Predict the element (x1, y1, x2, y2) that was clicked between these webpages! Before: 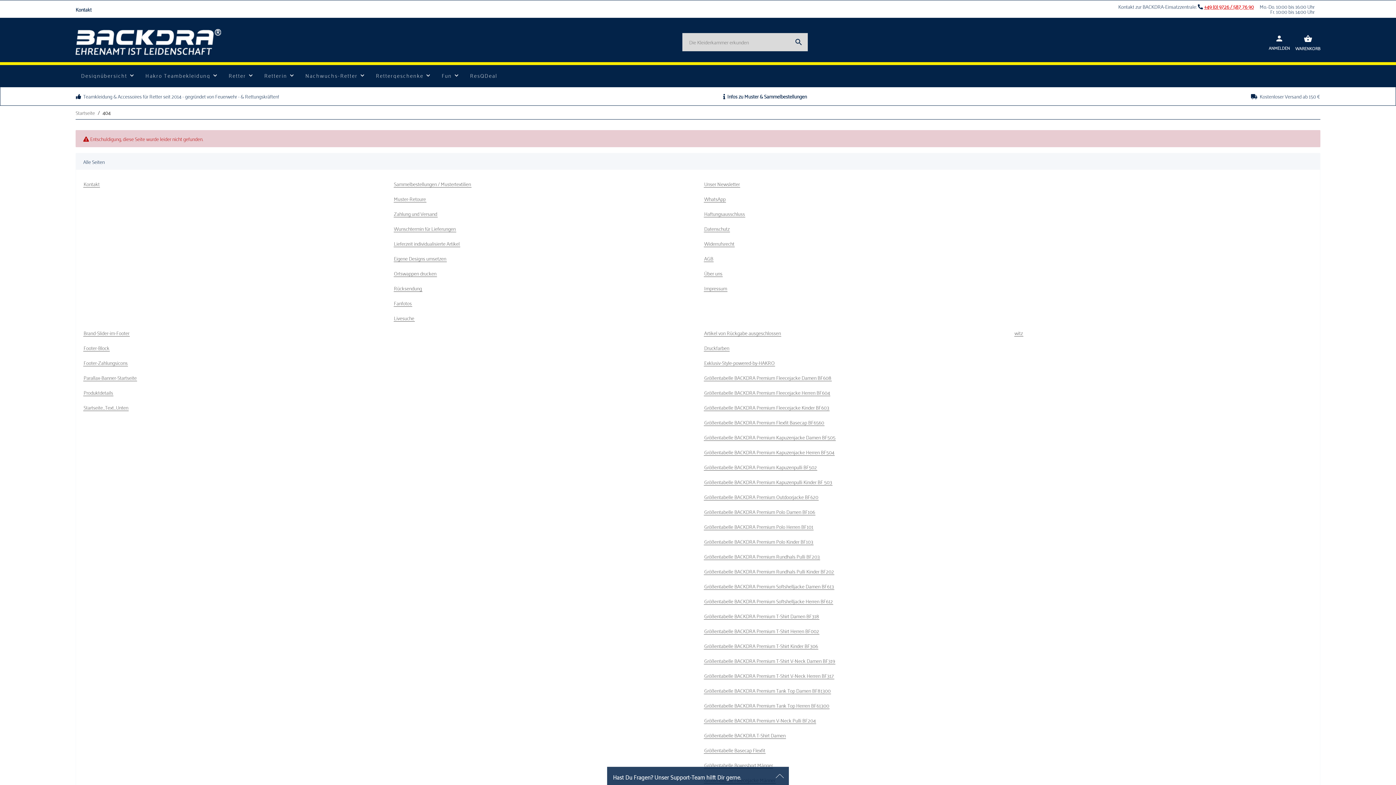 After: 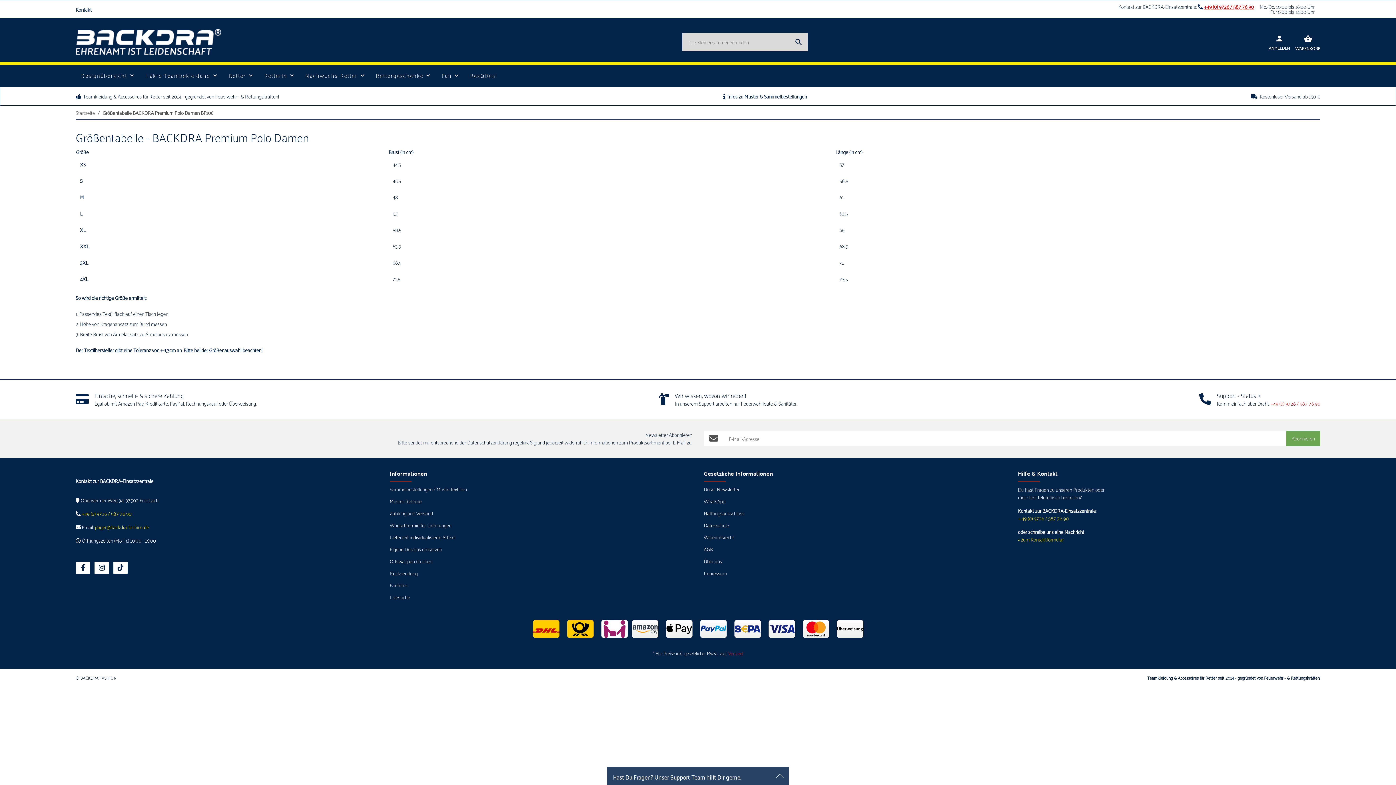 Action: label: Größentabelle BACKDRA Premium Polo Damen BF106 bbox: (704, 508, 815, 515)